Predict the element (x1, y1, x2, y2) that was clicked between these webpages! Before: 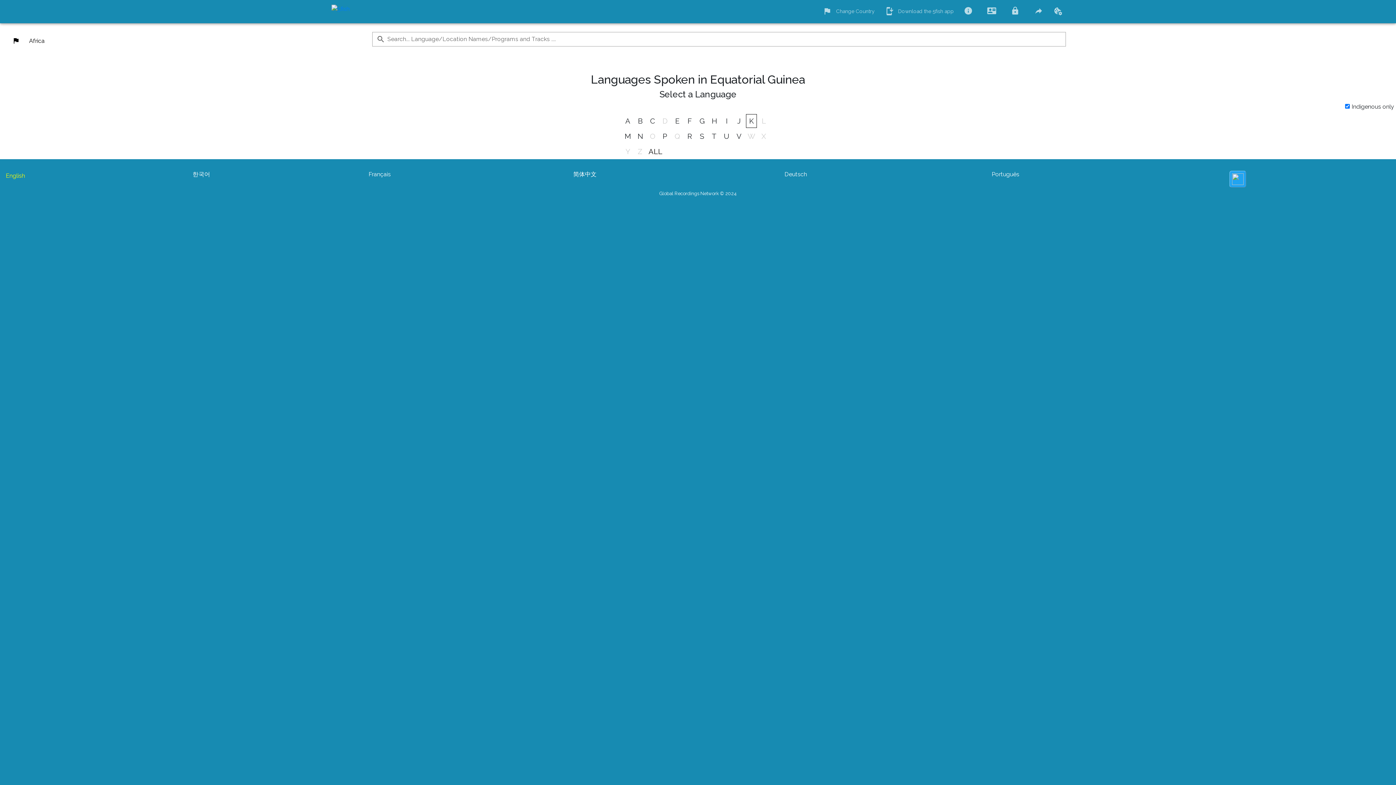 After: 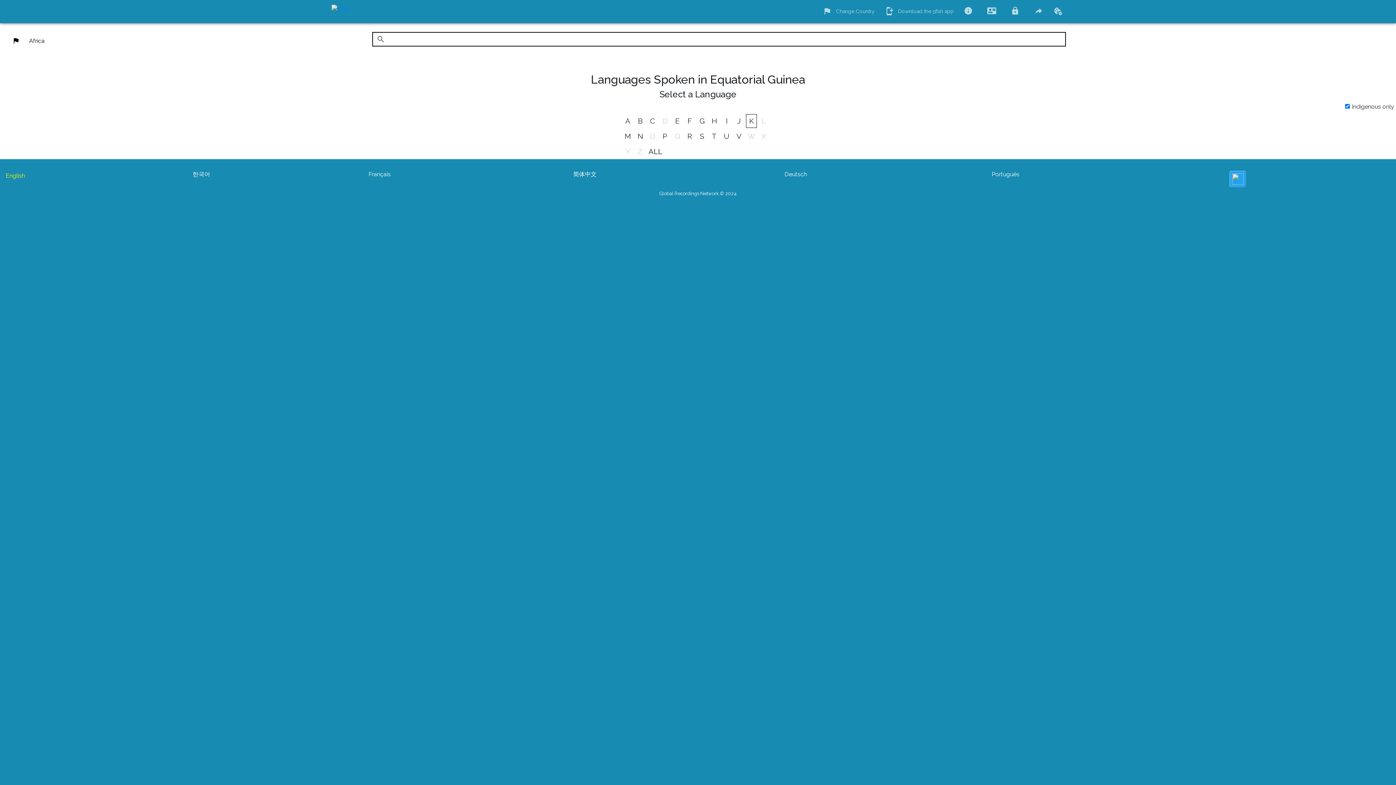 Action: bbox: (376, 33, 384, 42) label: Search... Language/Location Names/Programs and Tracks ....  prepended action